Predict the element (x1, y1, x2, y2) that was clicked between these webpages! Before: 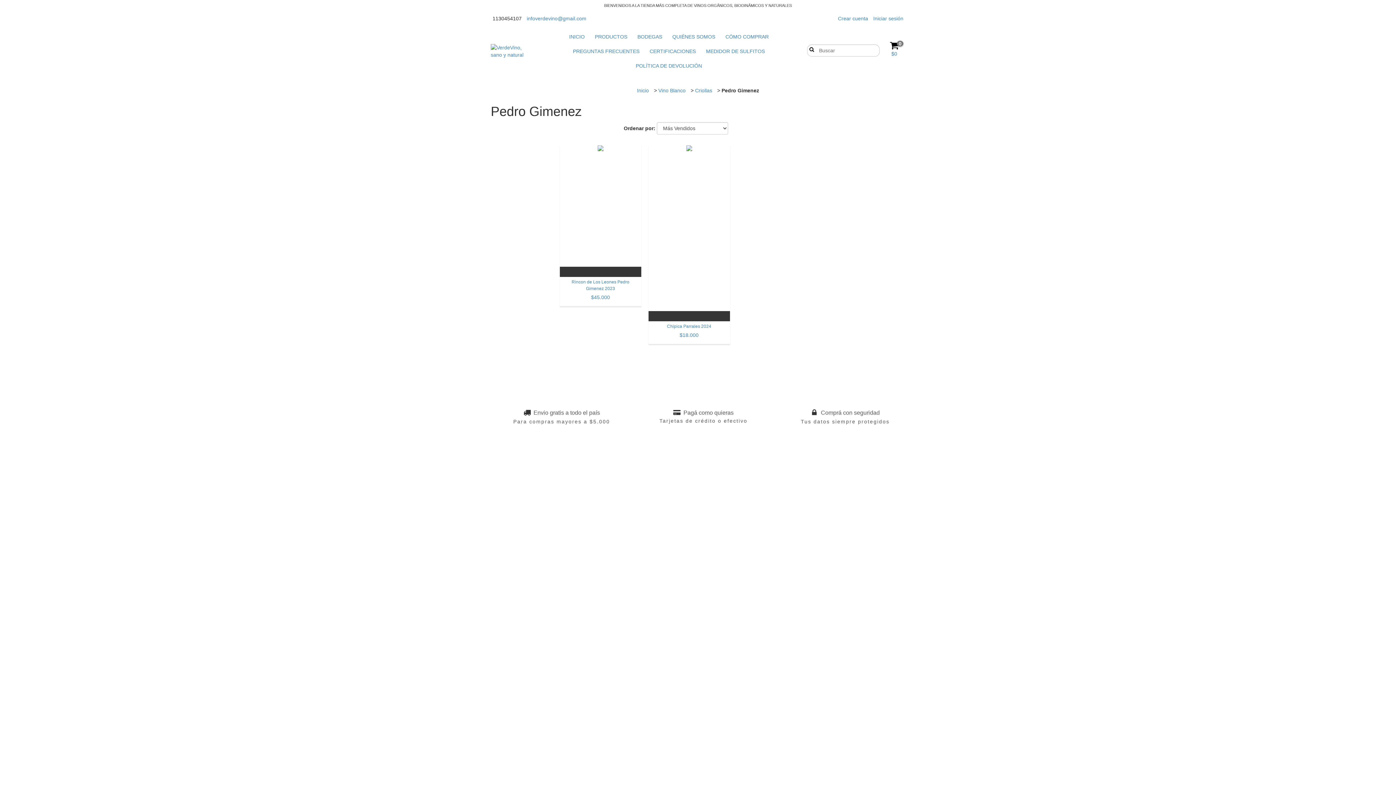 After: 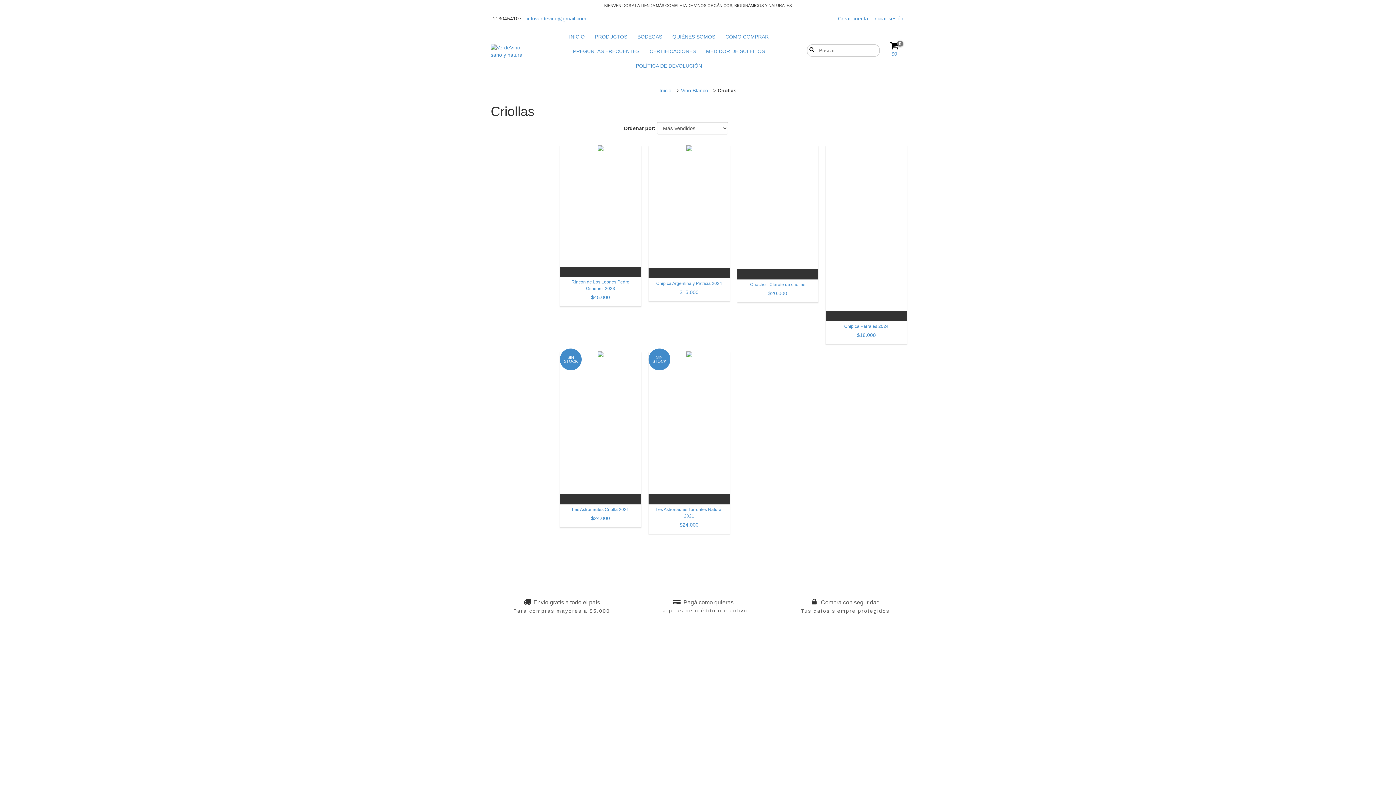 Action: bbox: (695, 87, 712, 93) label: Criollas